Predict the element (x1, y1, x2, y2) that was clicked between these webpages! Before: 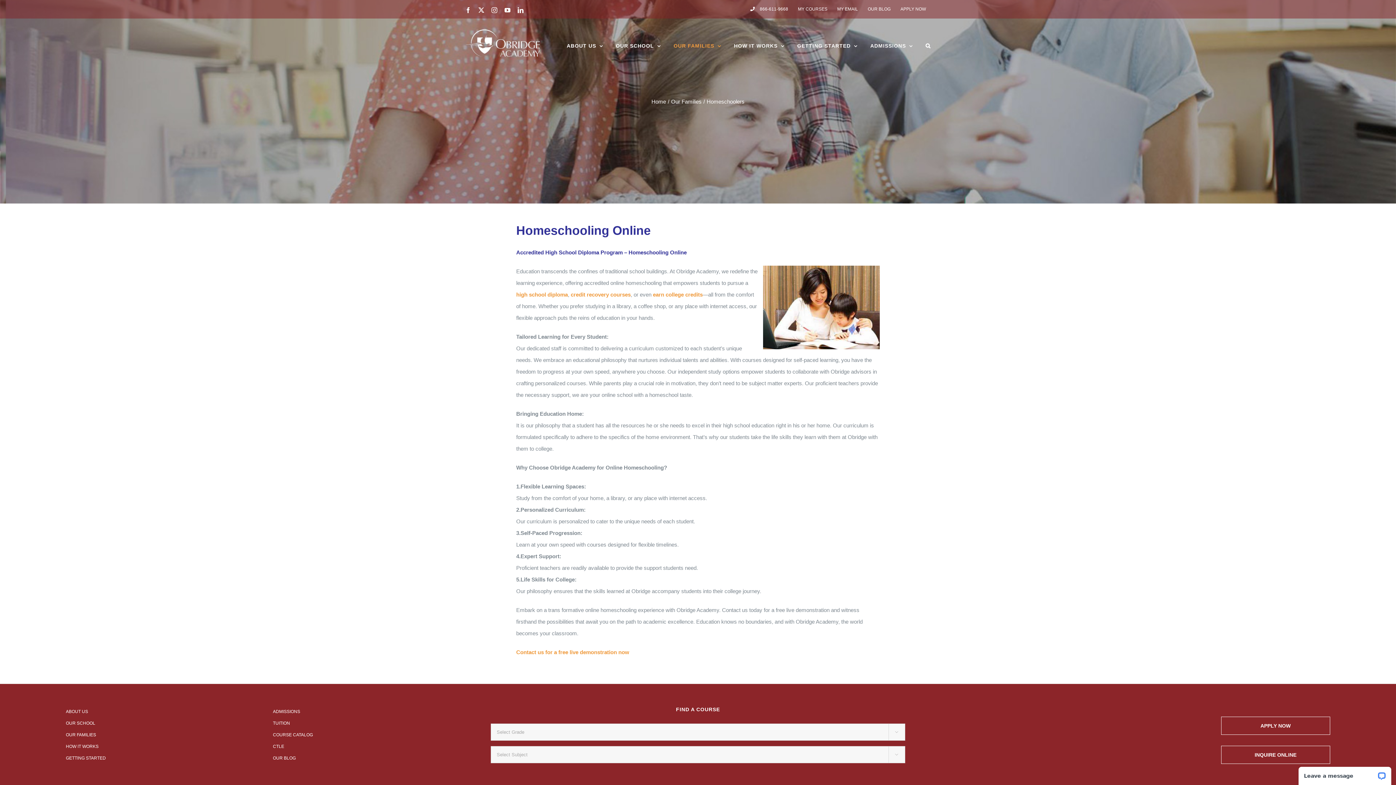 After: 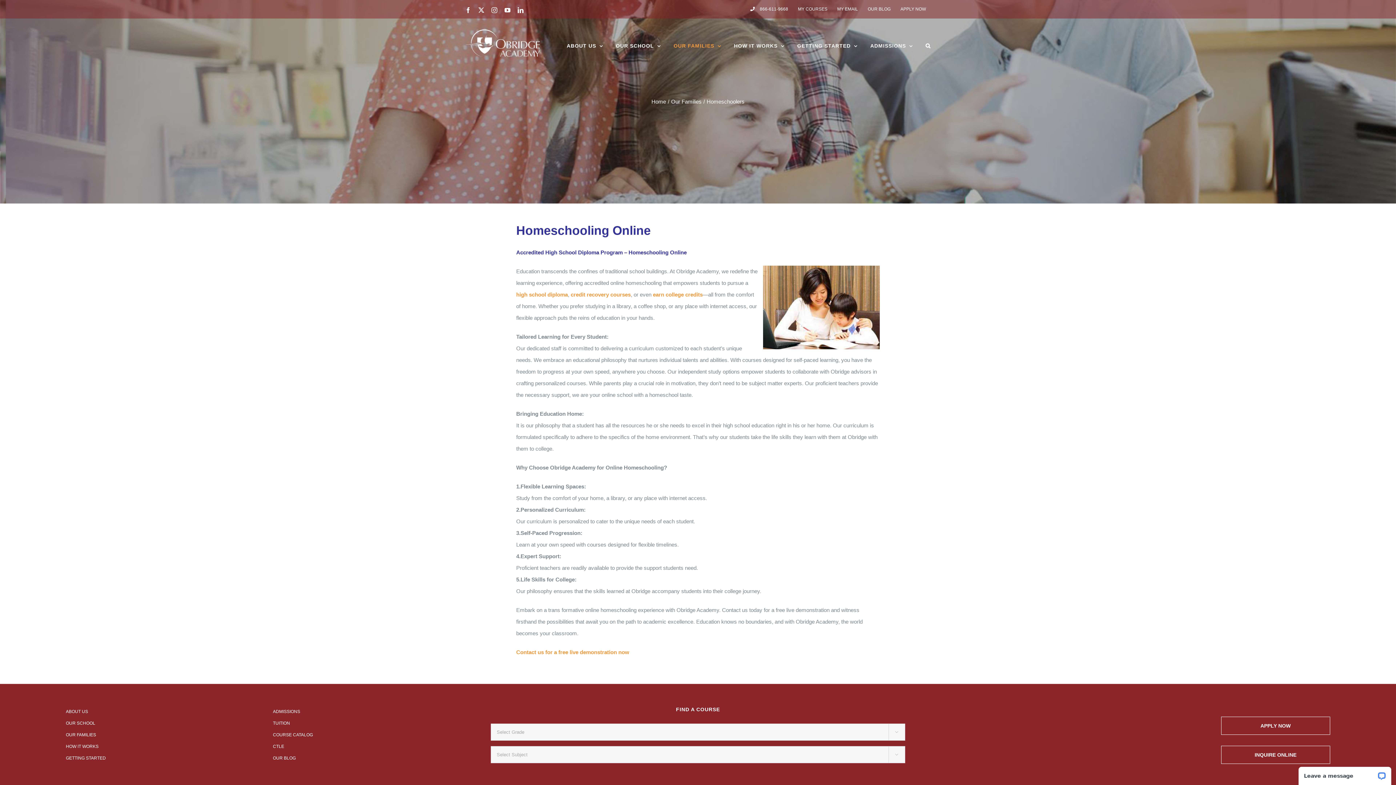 Action: bbox: (745, 0, 793, 18) label: 866-611-9668